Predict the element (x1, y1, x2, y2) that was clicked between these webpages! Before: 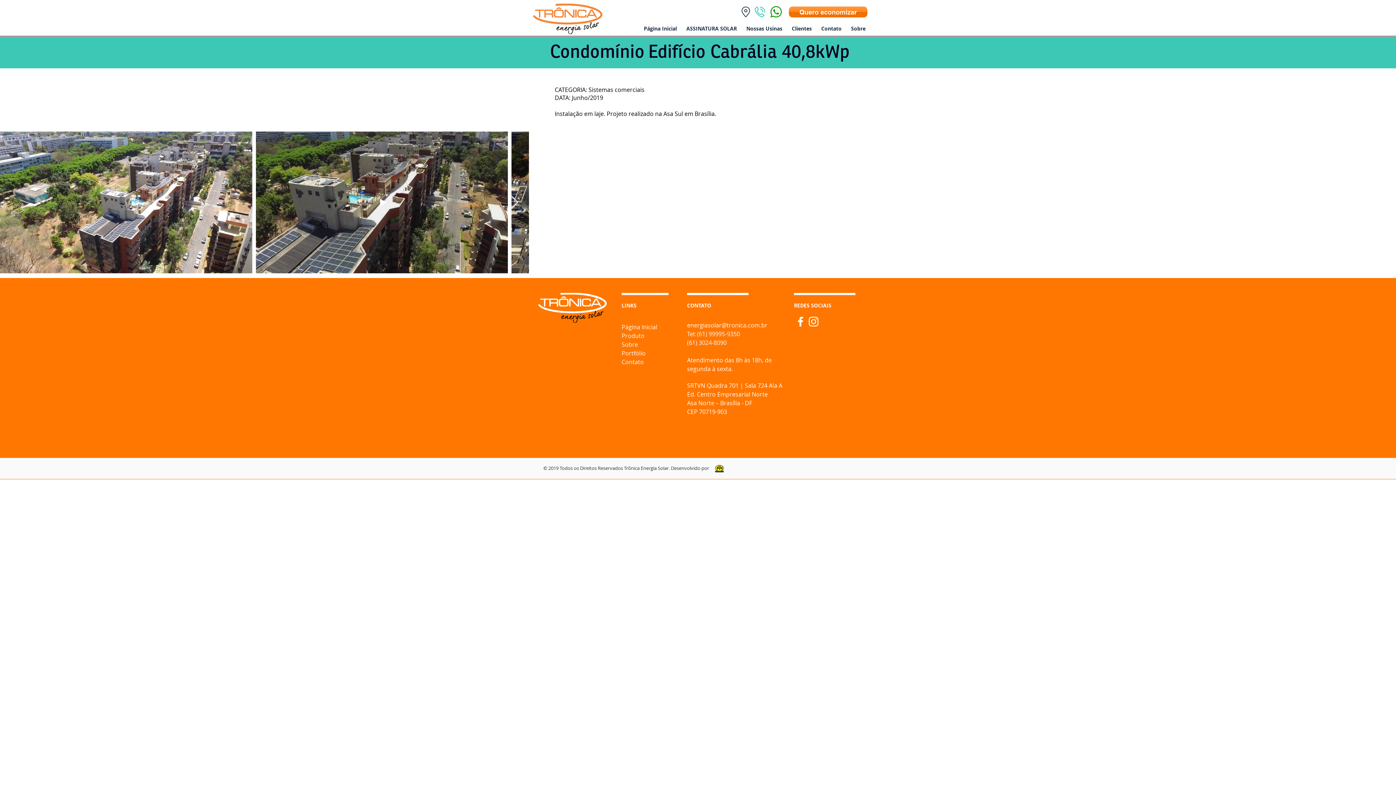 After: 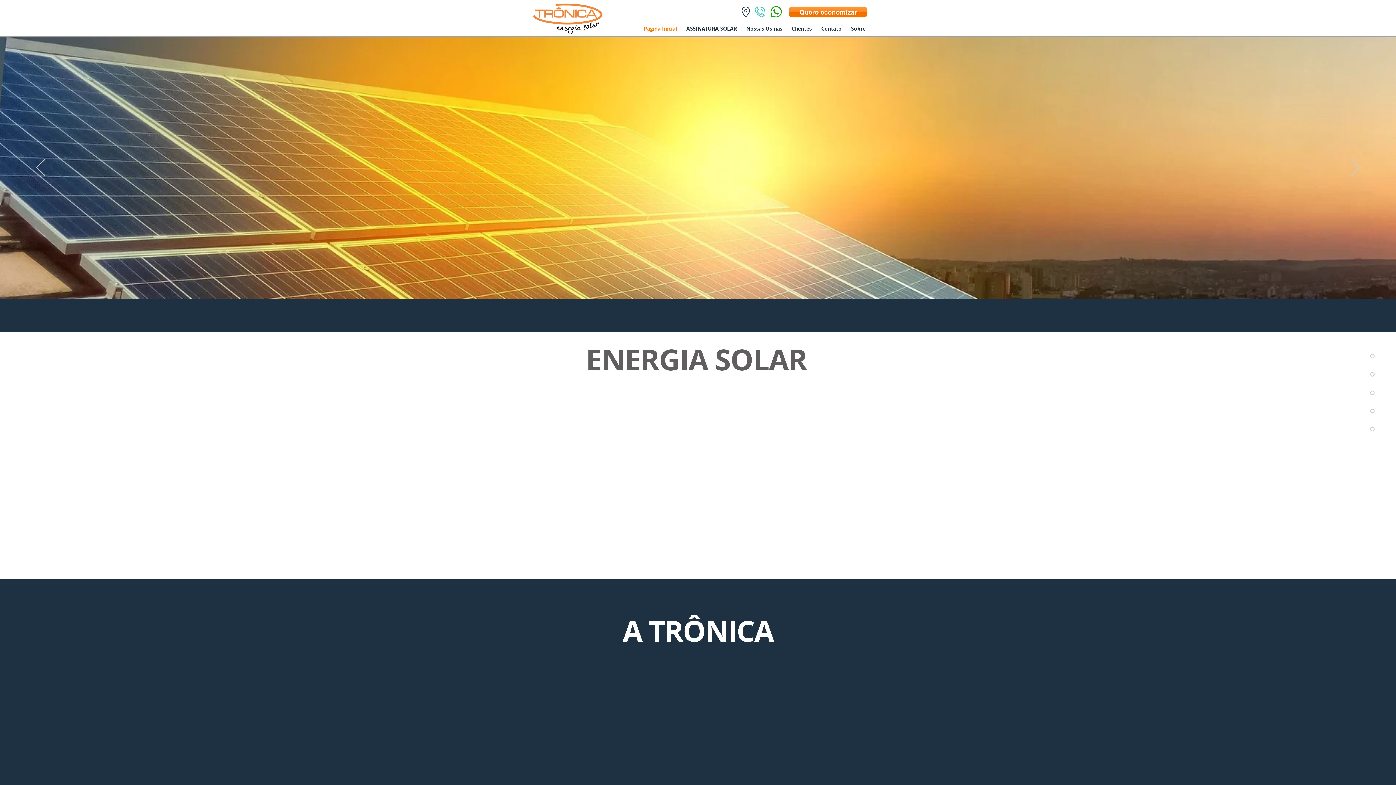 Action: bbox: (533, 3, 602, 34)